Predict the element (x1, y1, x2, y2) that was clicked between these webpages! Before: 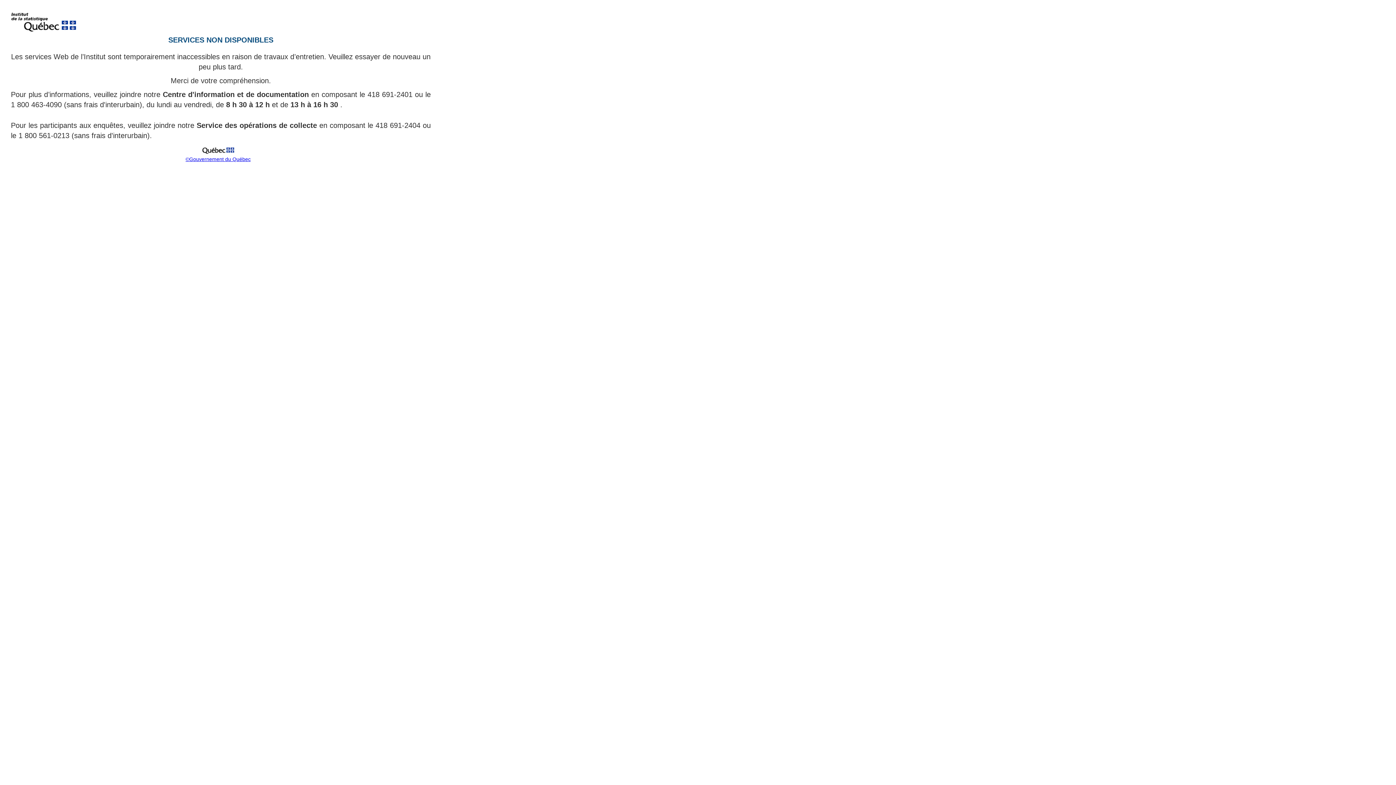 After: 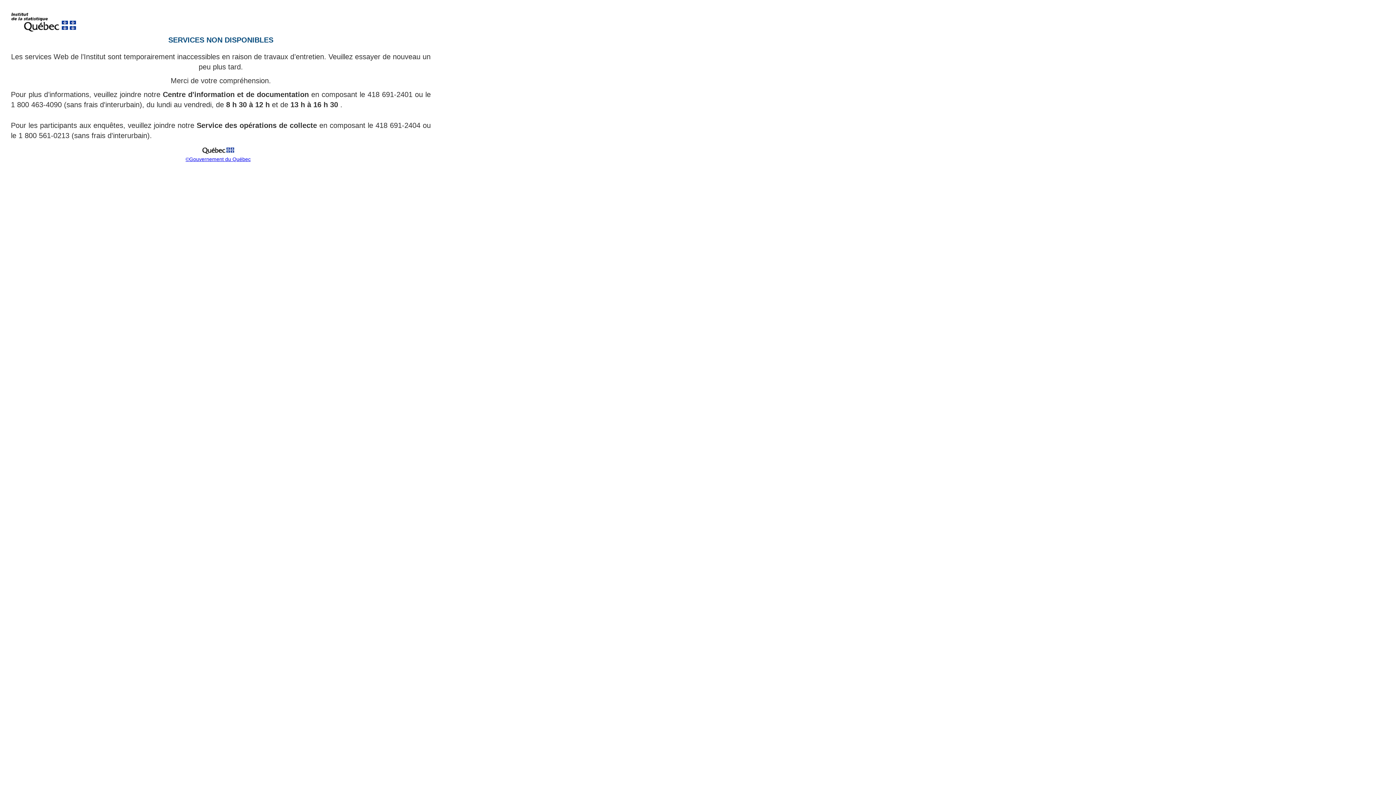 Action: bbox: (199, 151, 237, 157)